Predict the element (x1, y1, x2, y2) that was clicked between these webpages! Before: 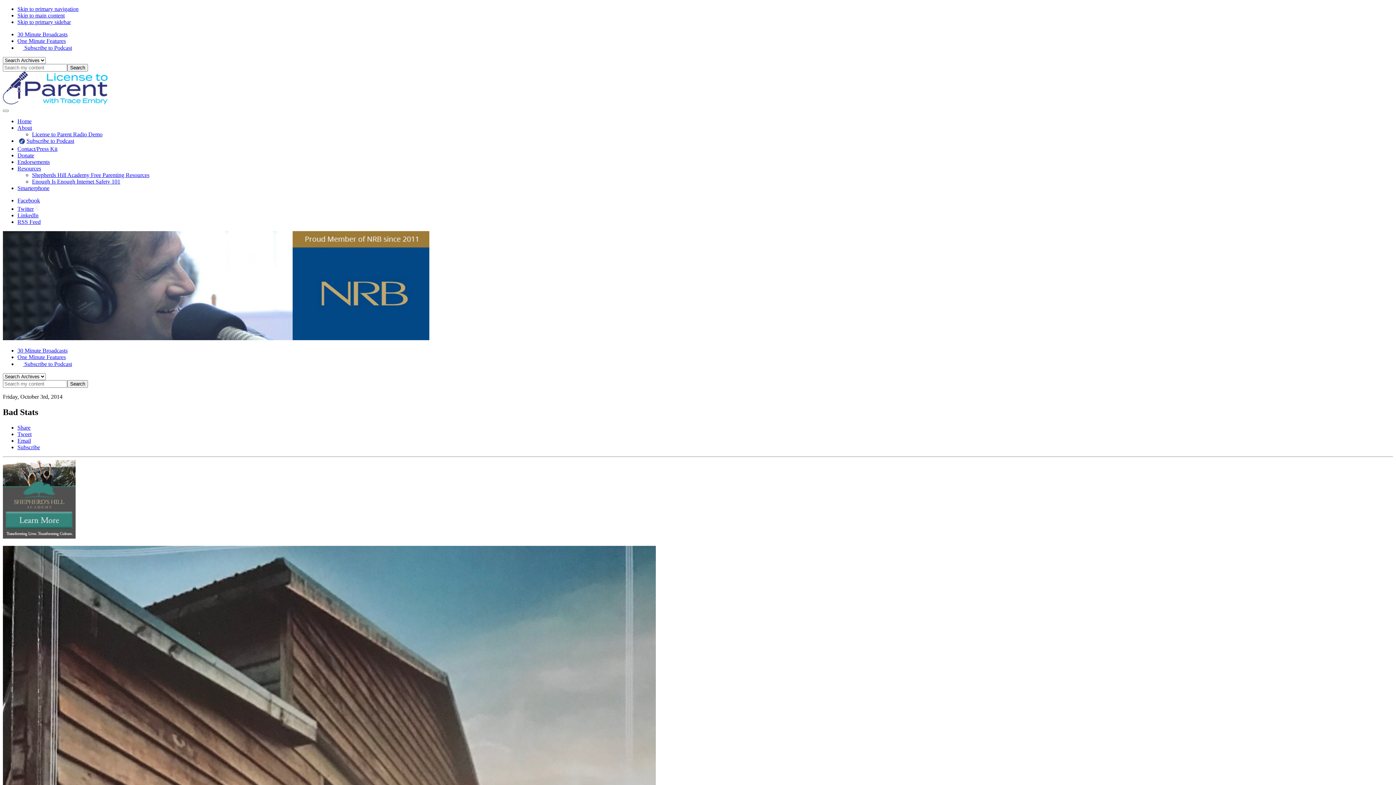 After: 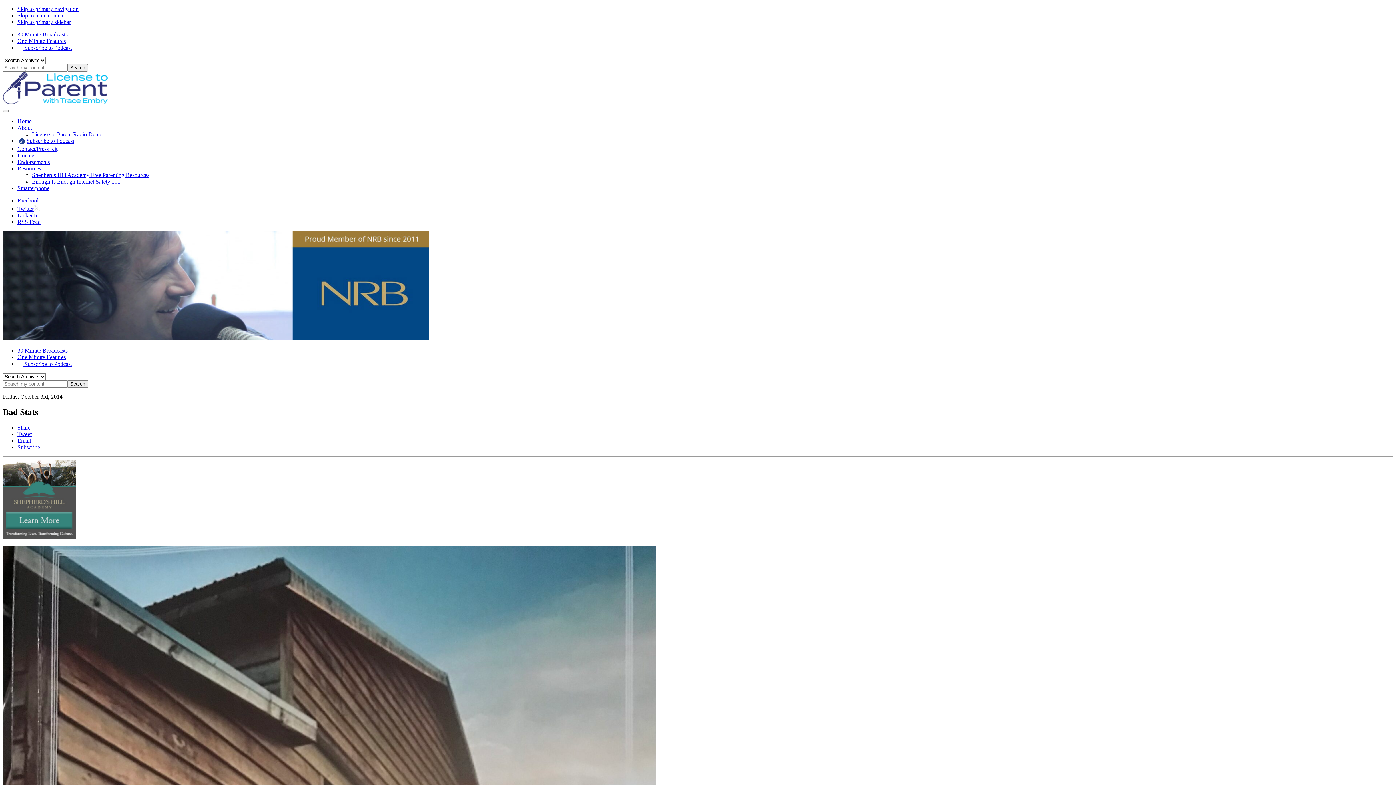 Action: label: Facebook bbox: (17, 197, 40, 203)